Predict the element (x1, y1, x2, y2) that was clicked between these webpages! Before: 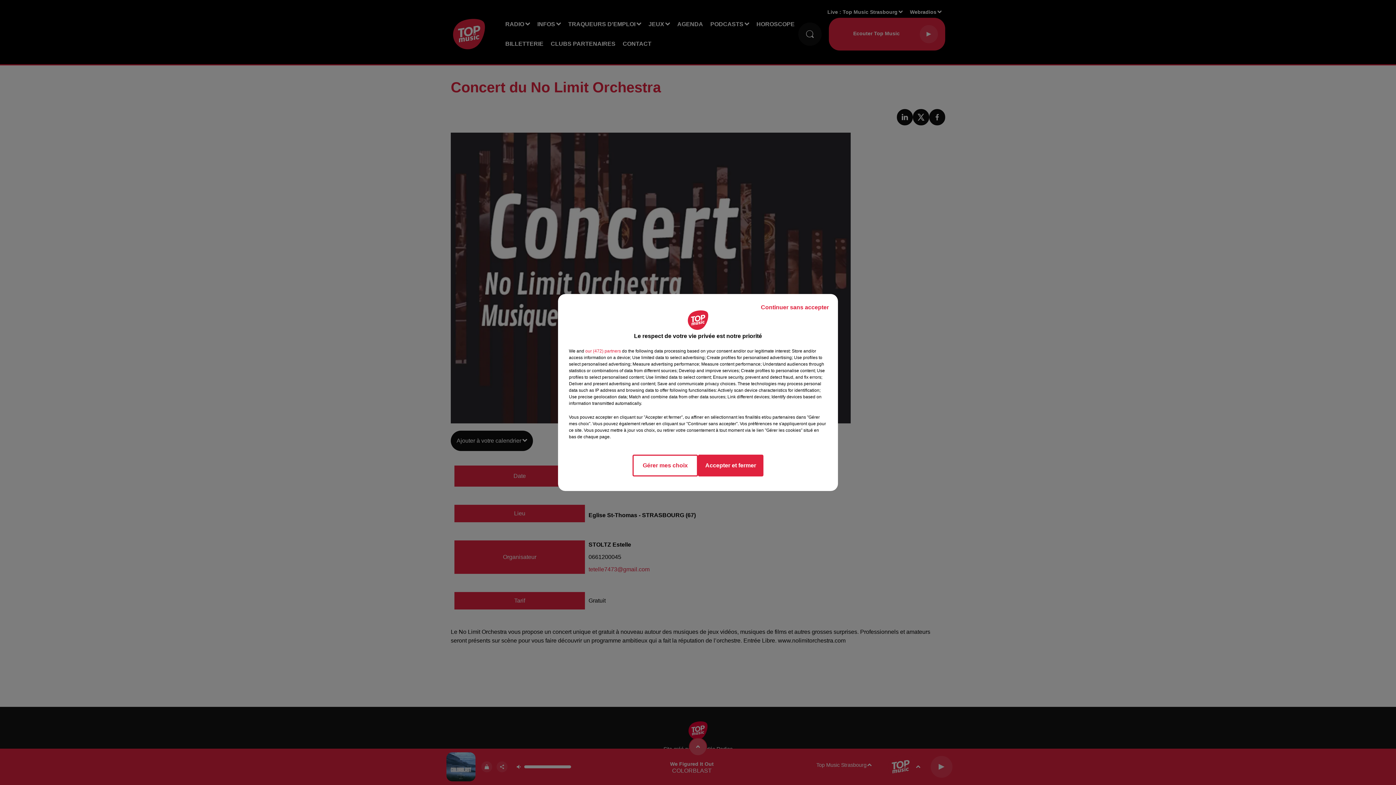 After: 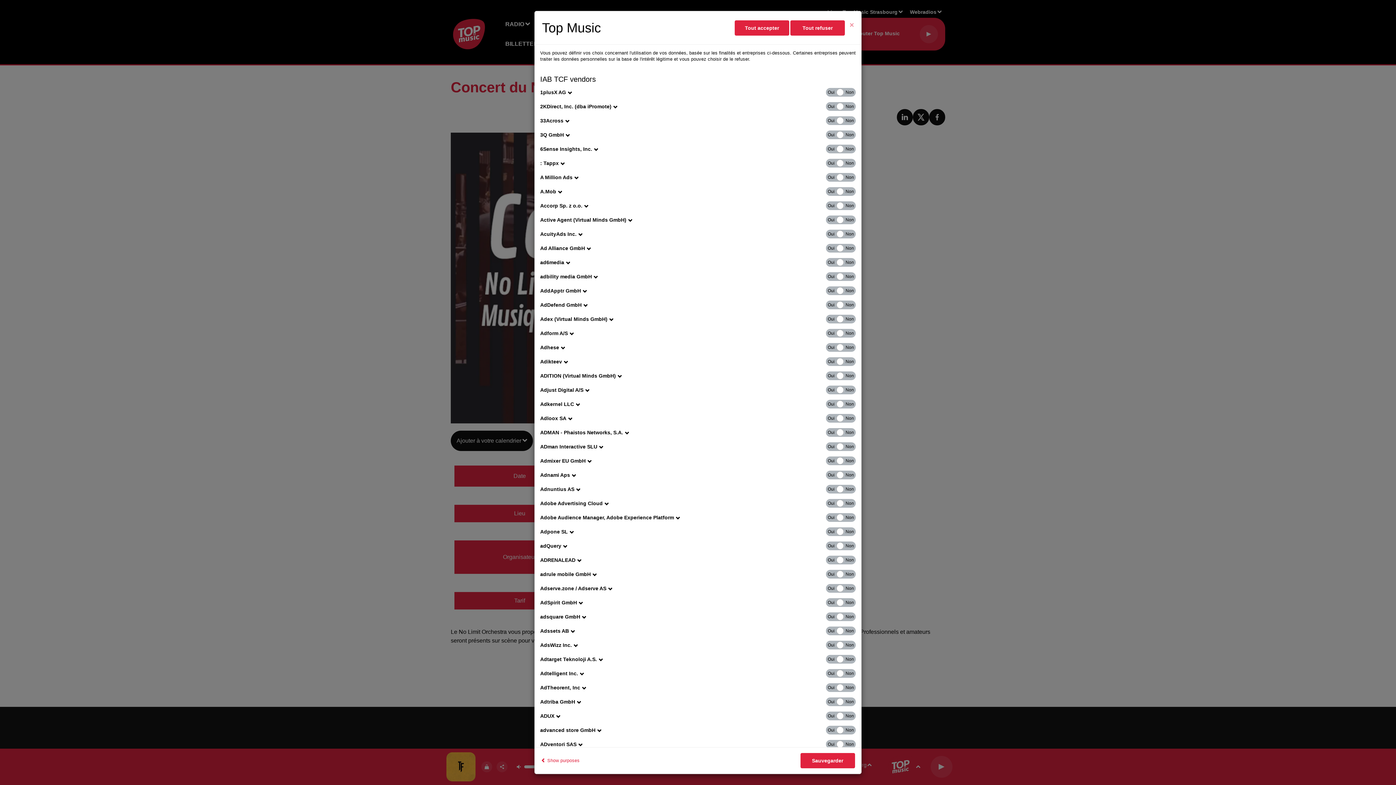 Action: label: show vendors bbox: (585, 348, 621, 354)